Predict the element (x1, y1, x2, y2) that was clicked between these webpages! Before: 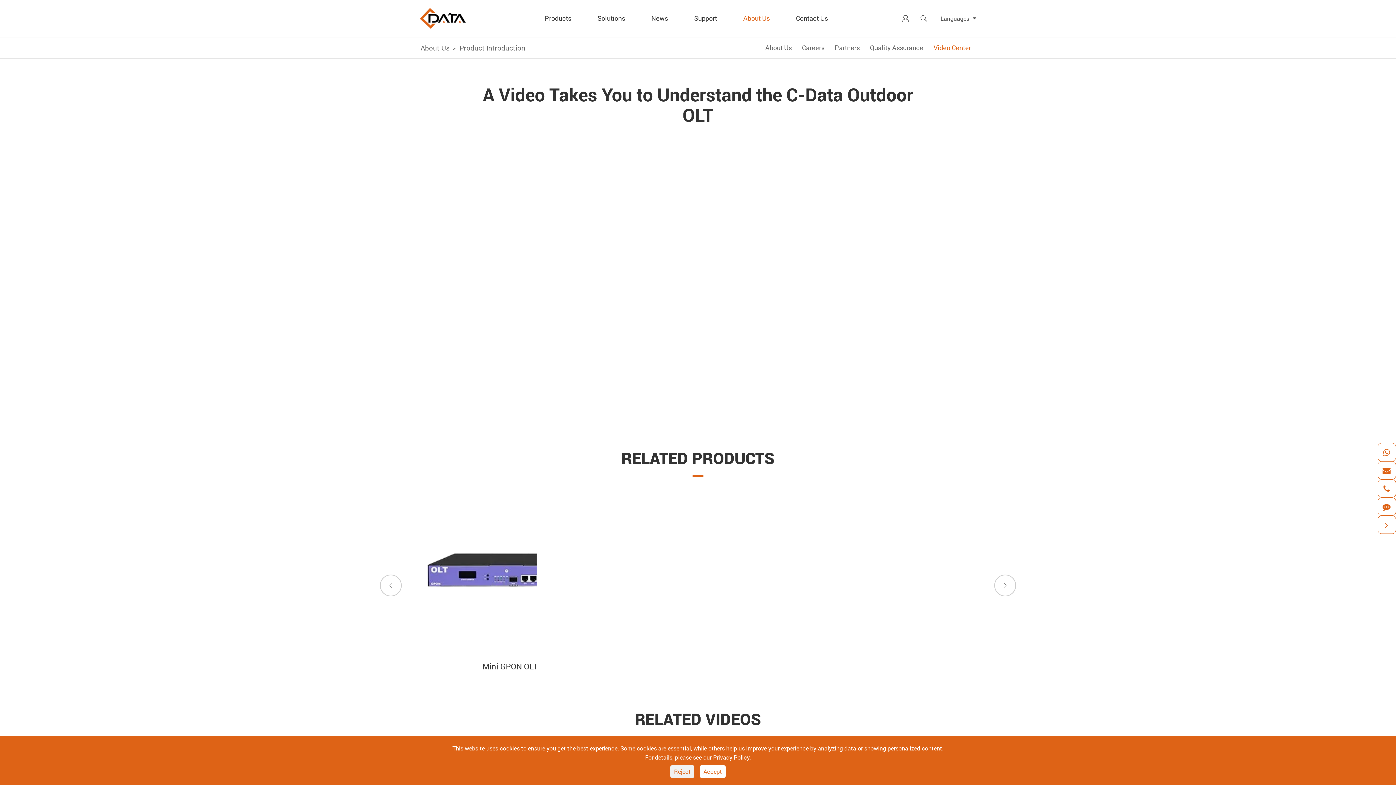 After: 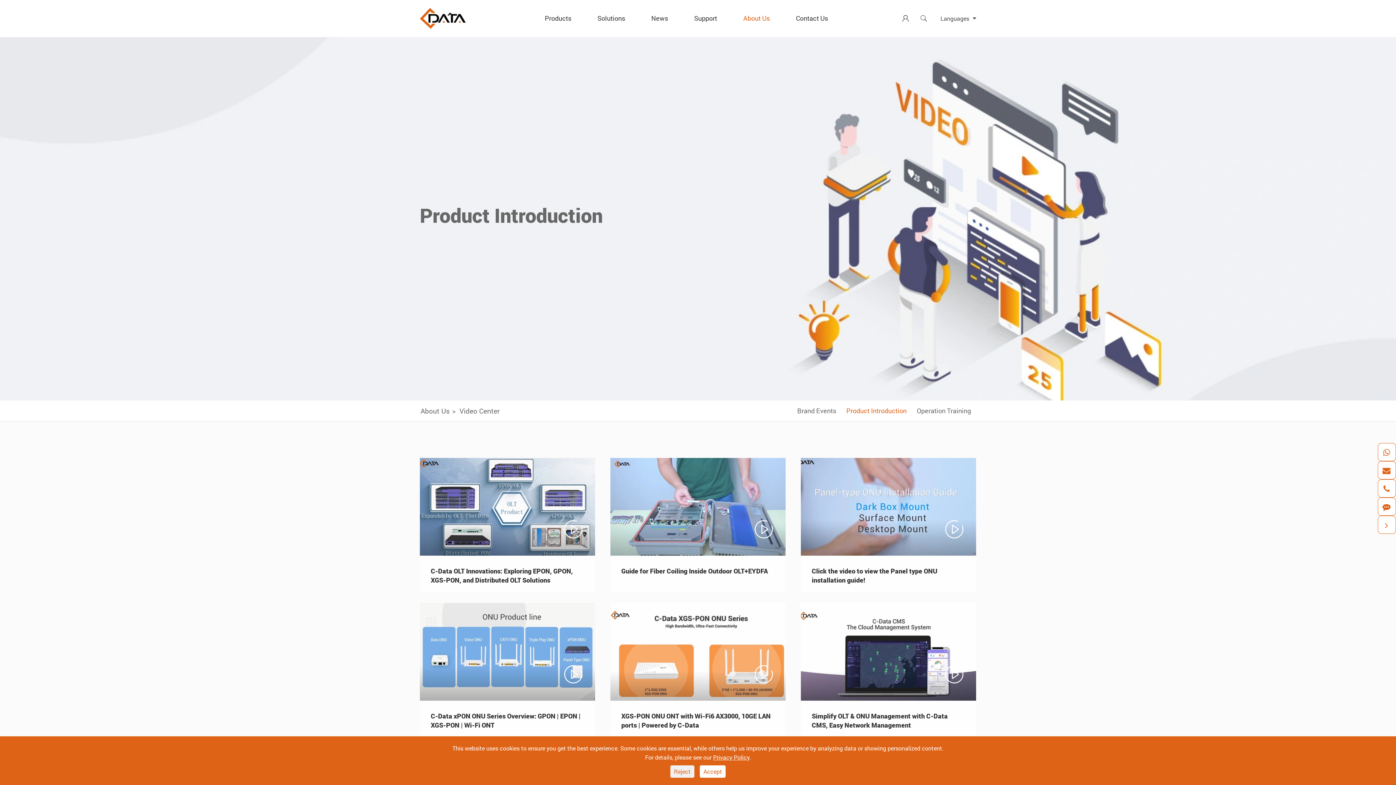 Action: label: Product Introduction bbox: (459, 43, 525, 52)